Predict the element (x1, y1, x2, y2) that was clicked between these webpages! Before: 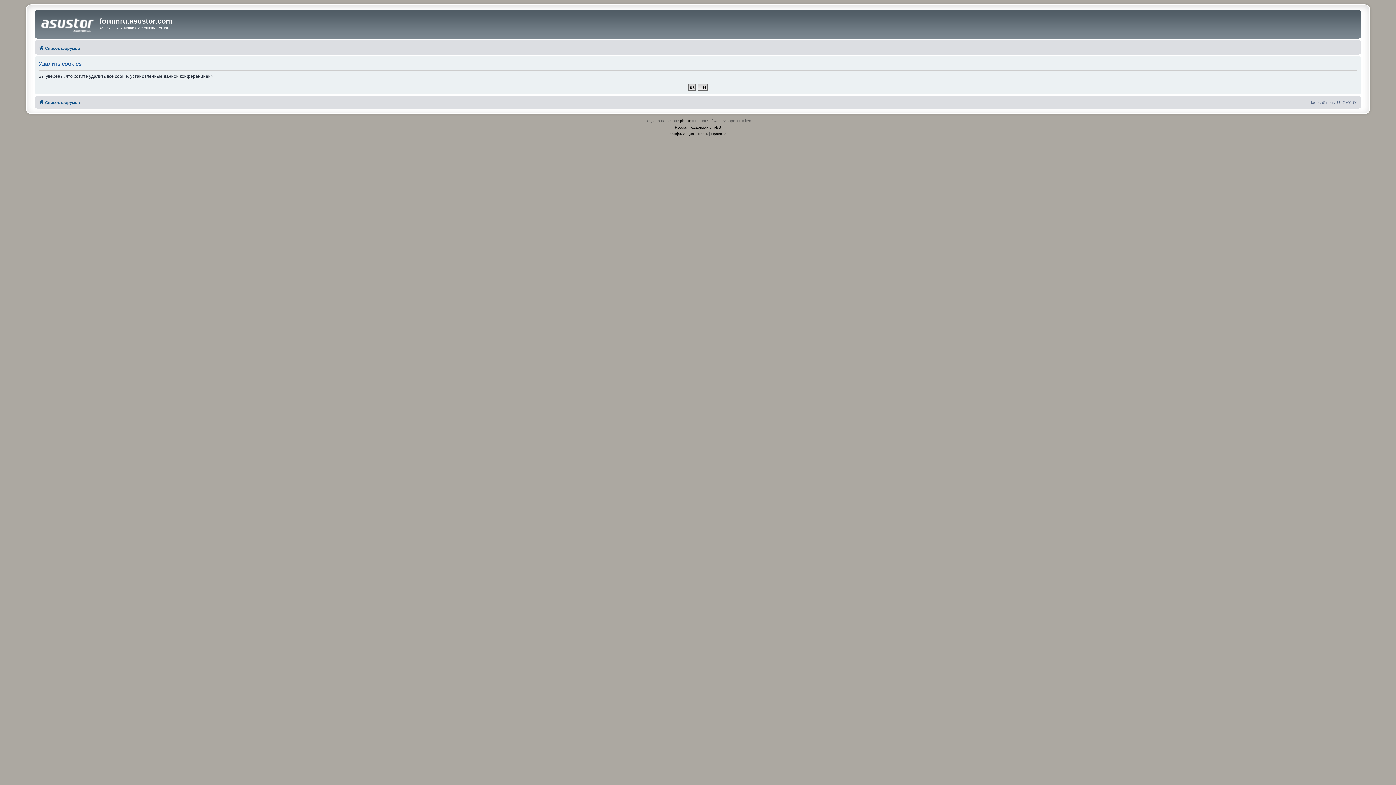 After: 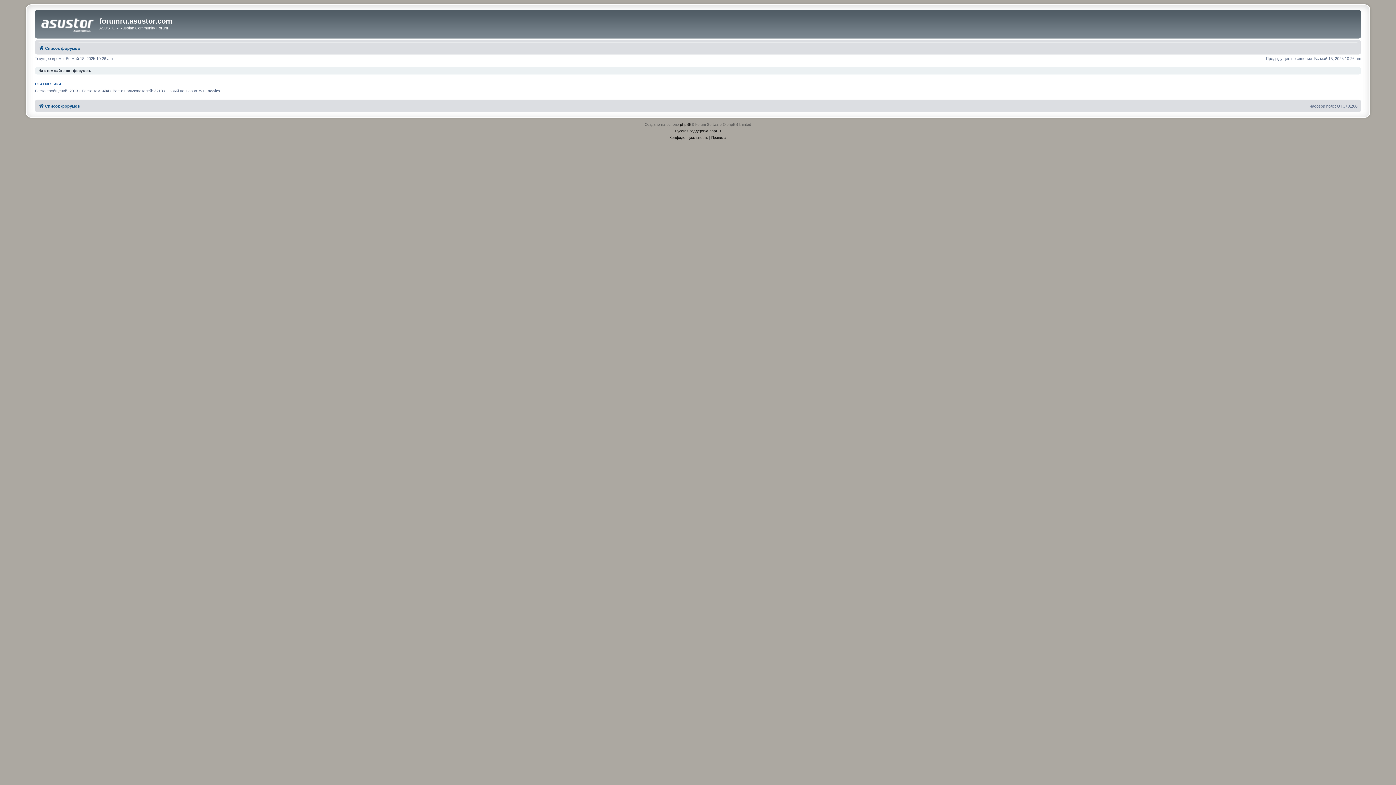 Action: bbox: (36, 11, 99, 34)